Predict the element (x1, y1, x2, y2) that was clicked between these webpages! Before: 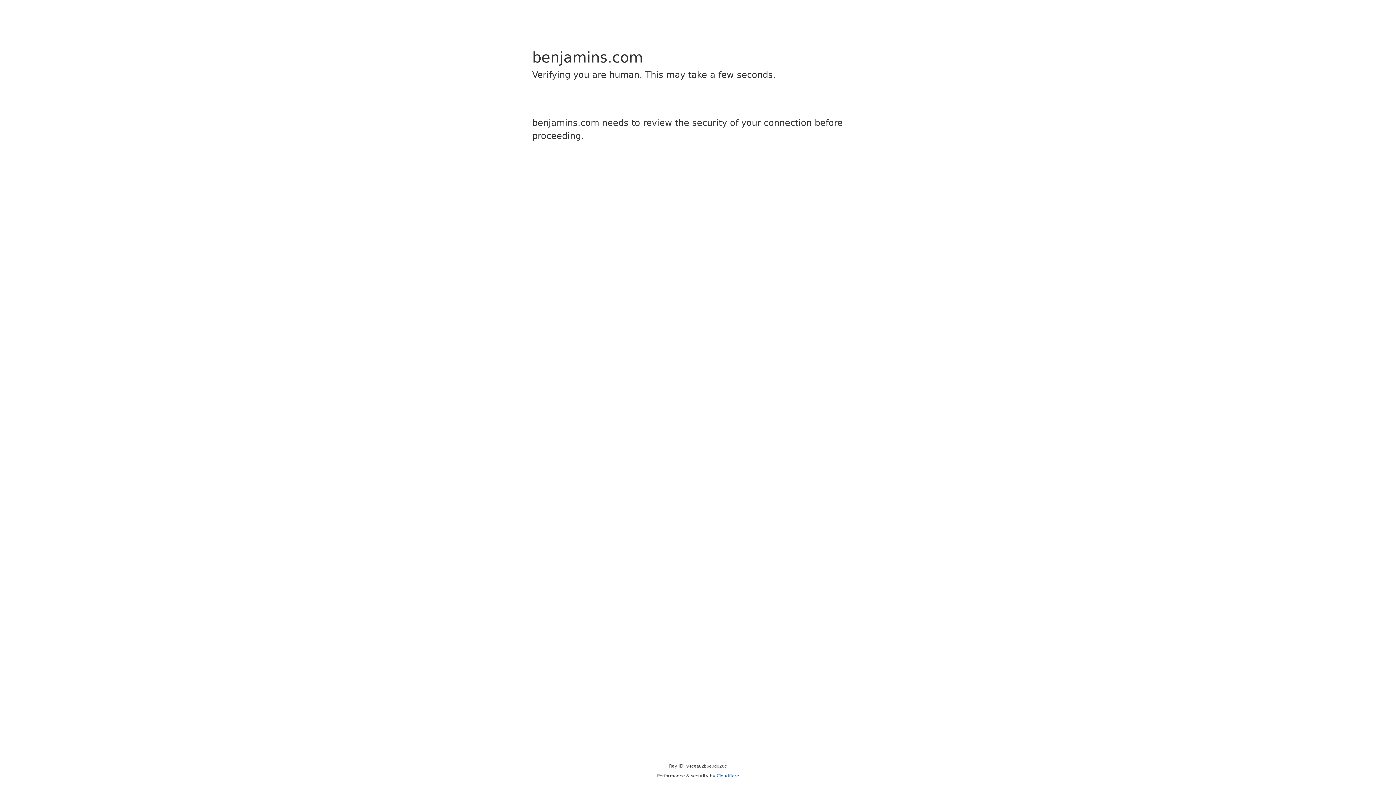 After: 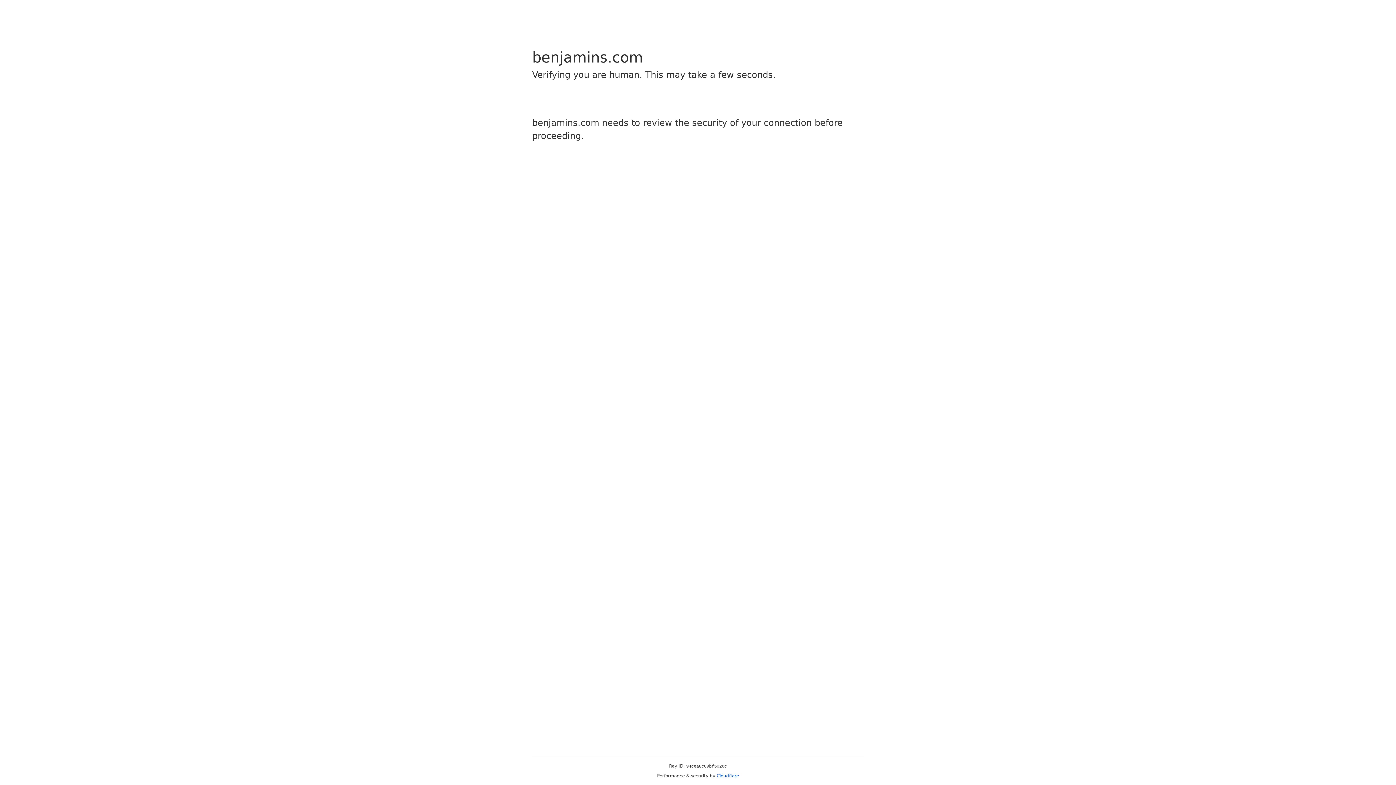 Action: bbox: (716, 773, 739, 778) label: Cloudflare